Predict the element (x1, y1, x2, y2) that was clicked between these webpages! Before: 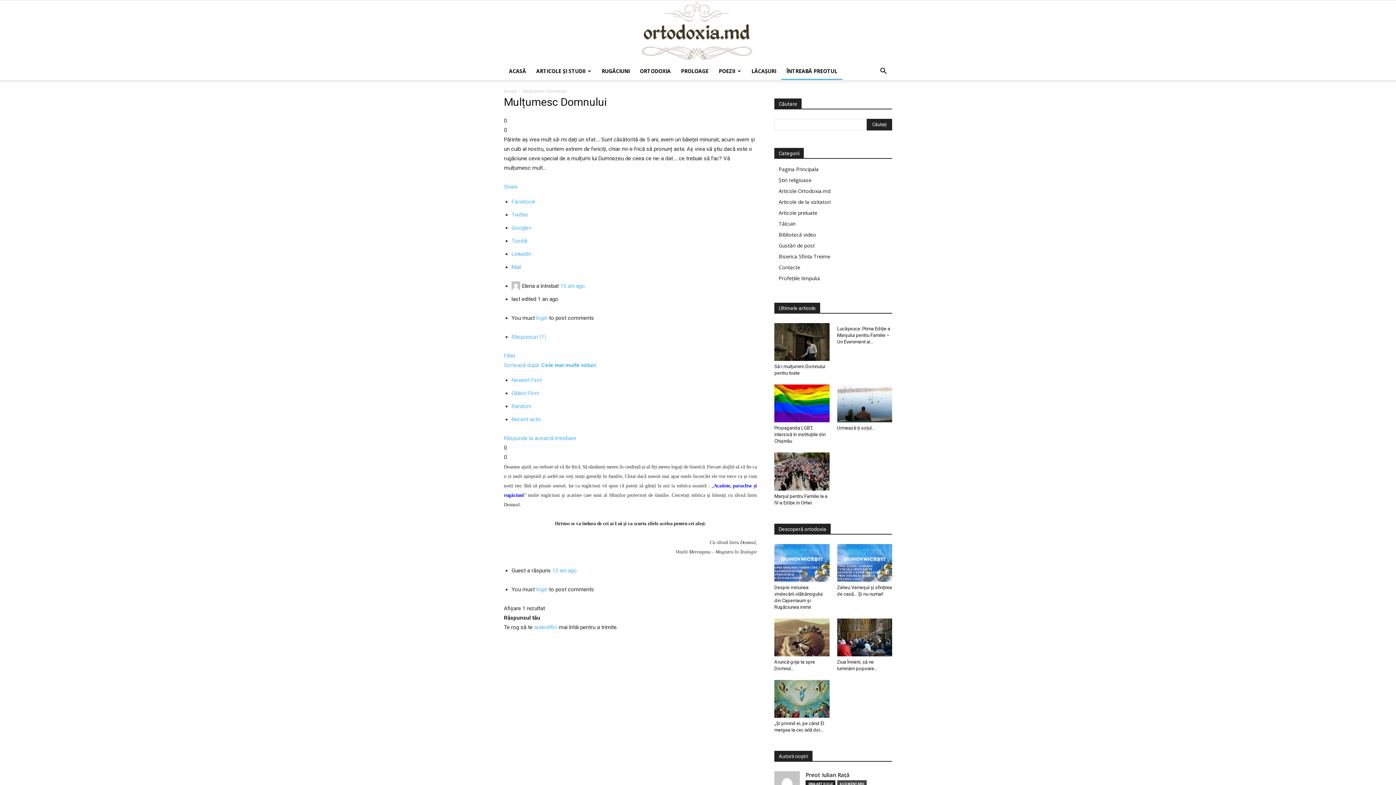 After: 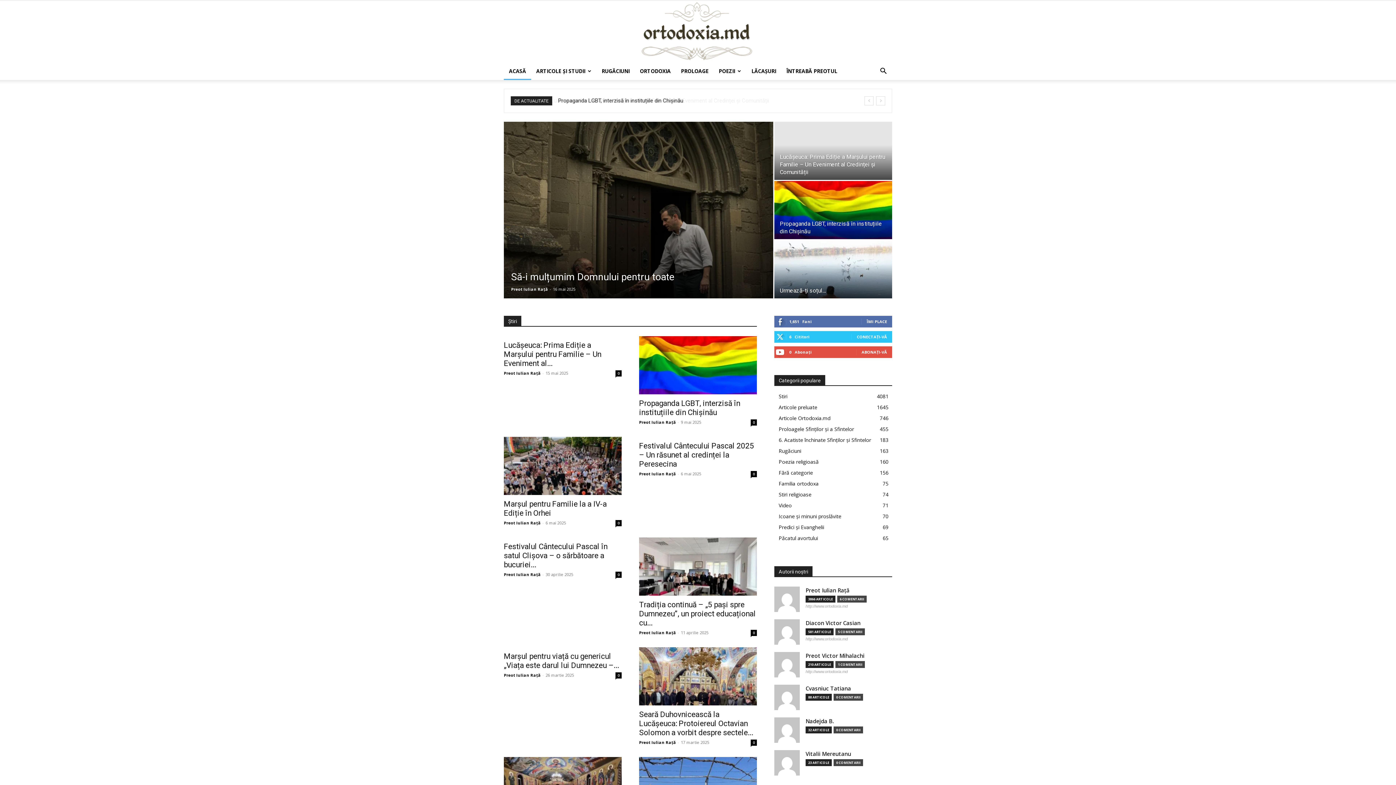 Action: bbox: (504, 62, 531, 80) label: ACASĂ